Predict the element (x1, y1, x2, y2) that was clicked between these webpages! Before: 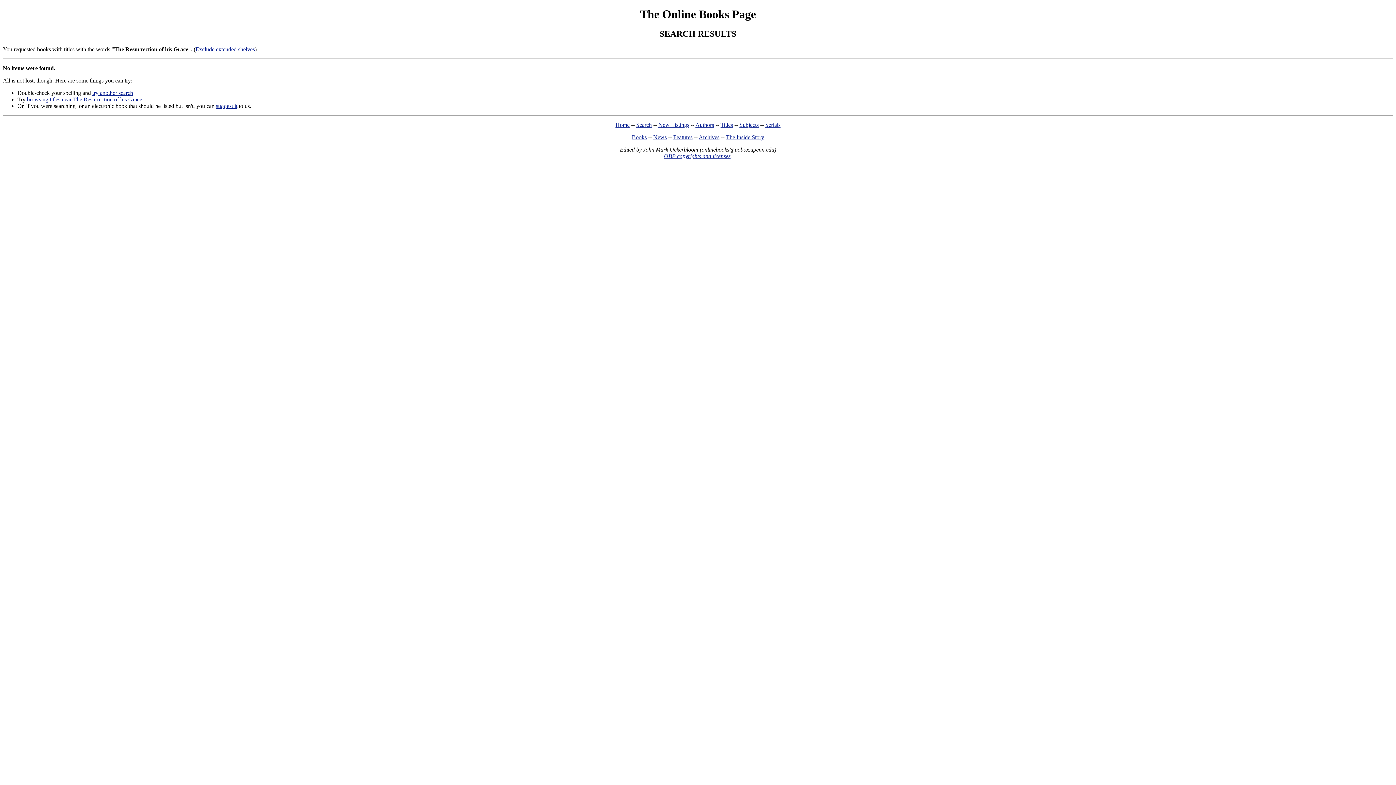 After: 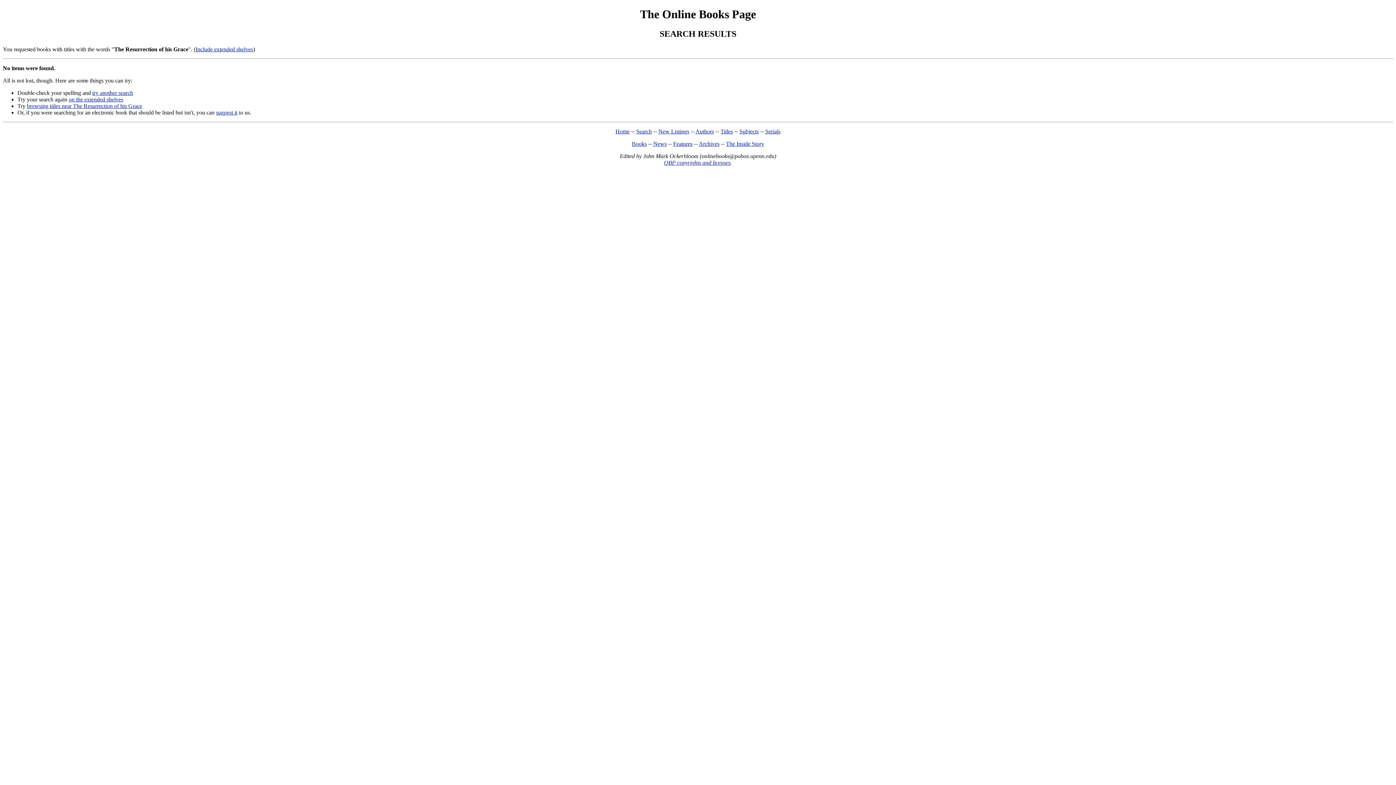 Action: label: Exclude extended shelves bbox: (195, 46, 254, 52)